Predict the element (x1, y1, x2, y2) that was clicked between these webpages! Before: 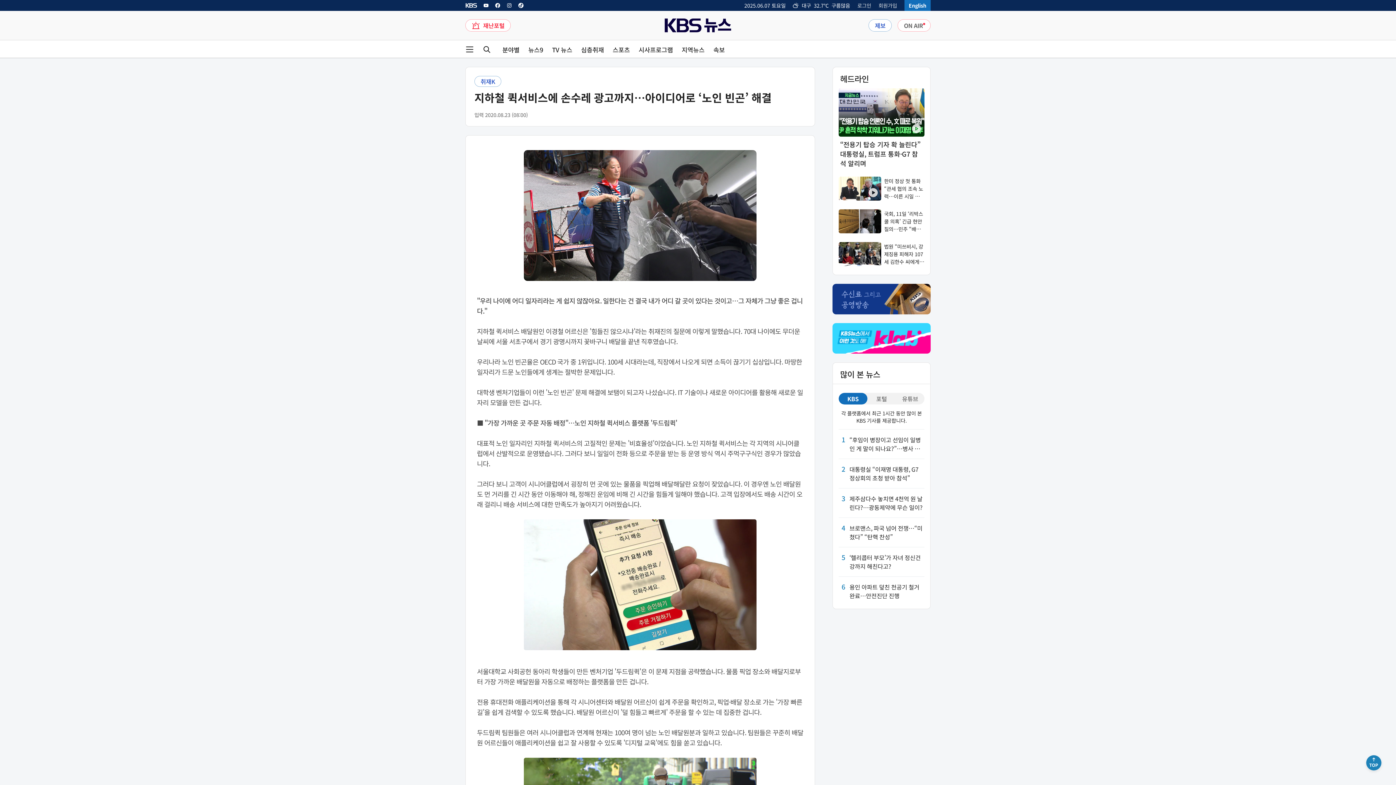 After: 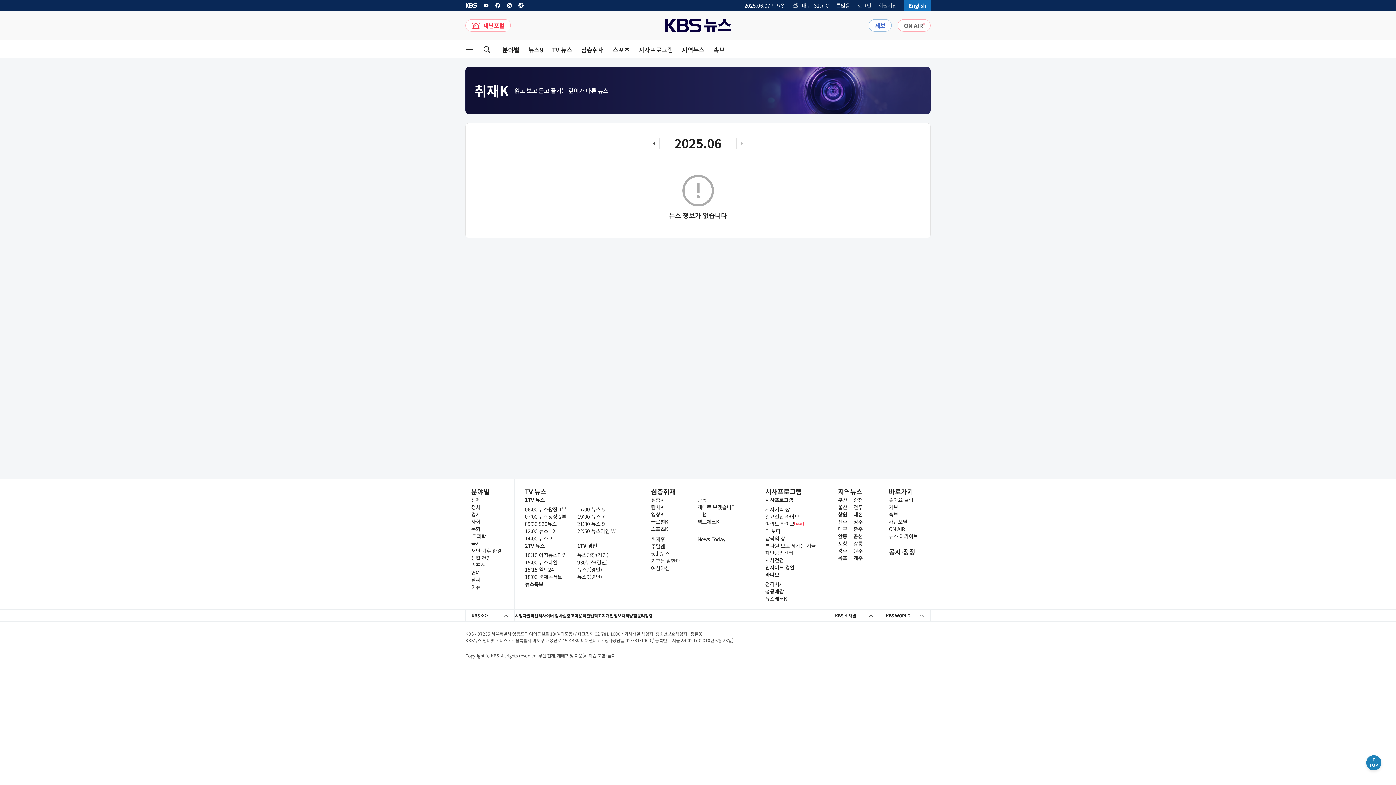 Action: bbox: (474, 76, 501, 86) label: 취재K